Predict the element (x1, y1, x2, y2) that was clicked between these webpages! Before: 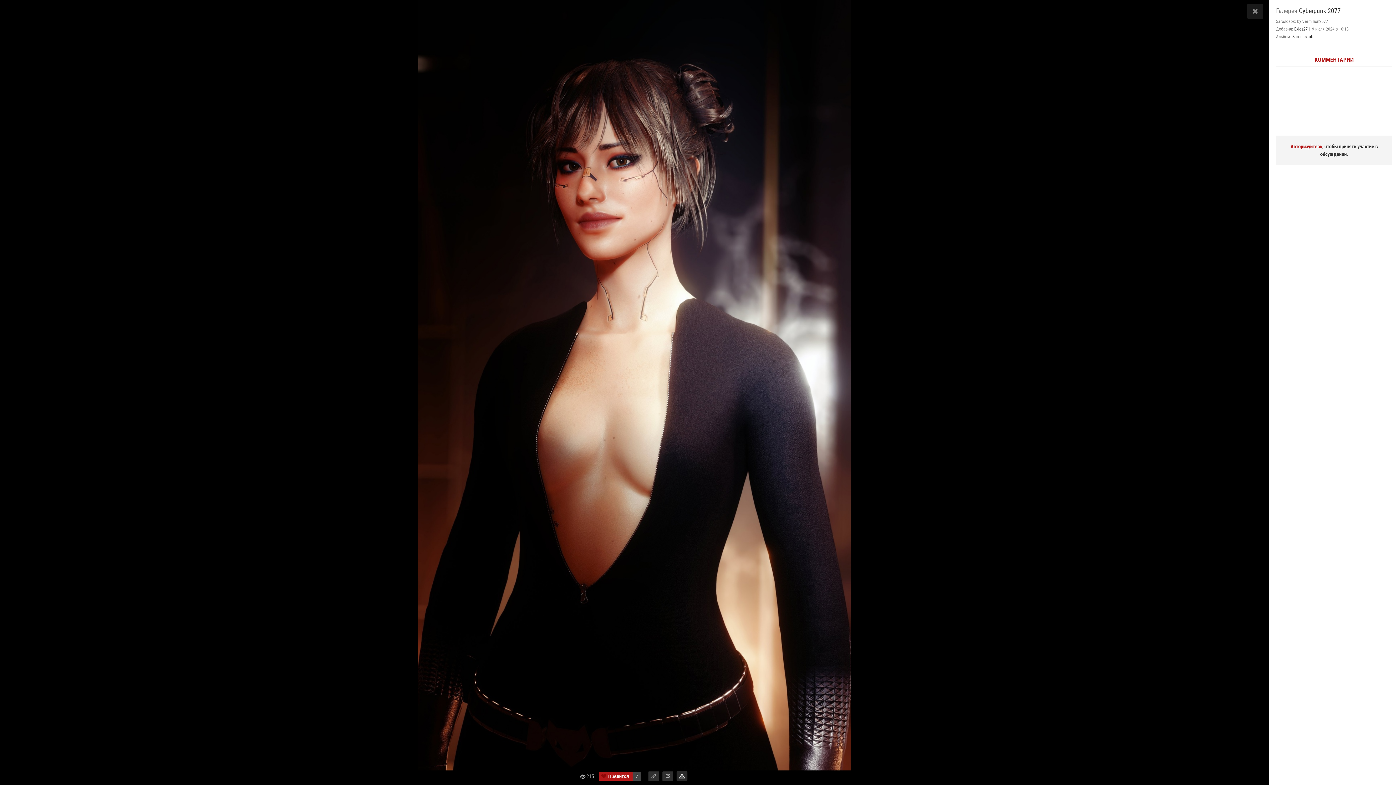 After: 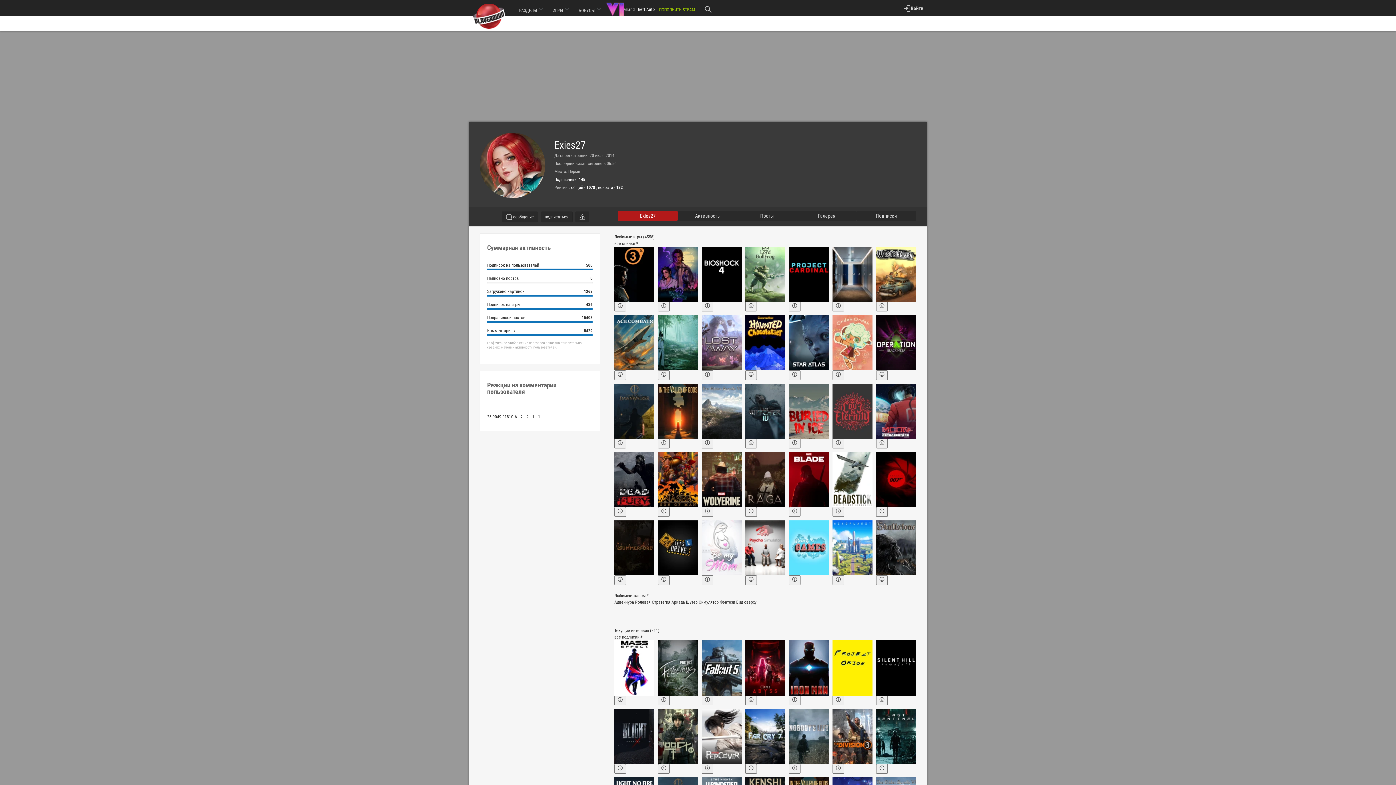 Action: label: Exies27 bbox: (1294, 26, 1308, 31)